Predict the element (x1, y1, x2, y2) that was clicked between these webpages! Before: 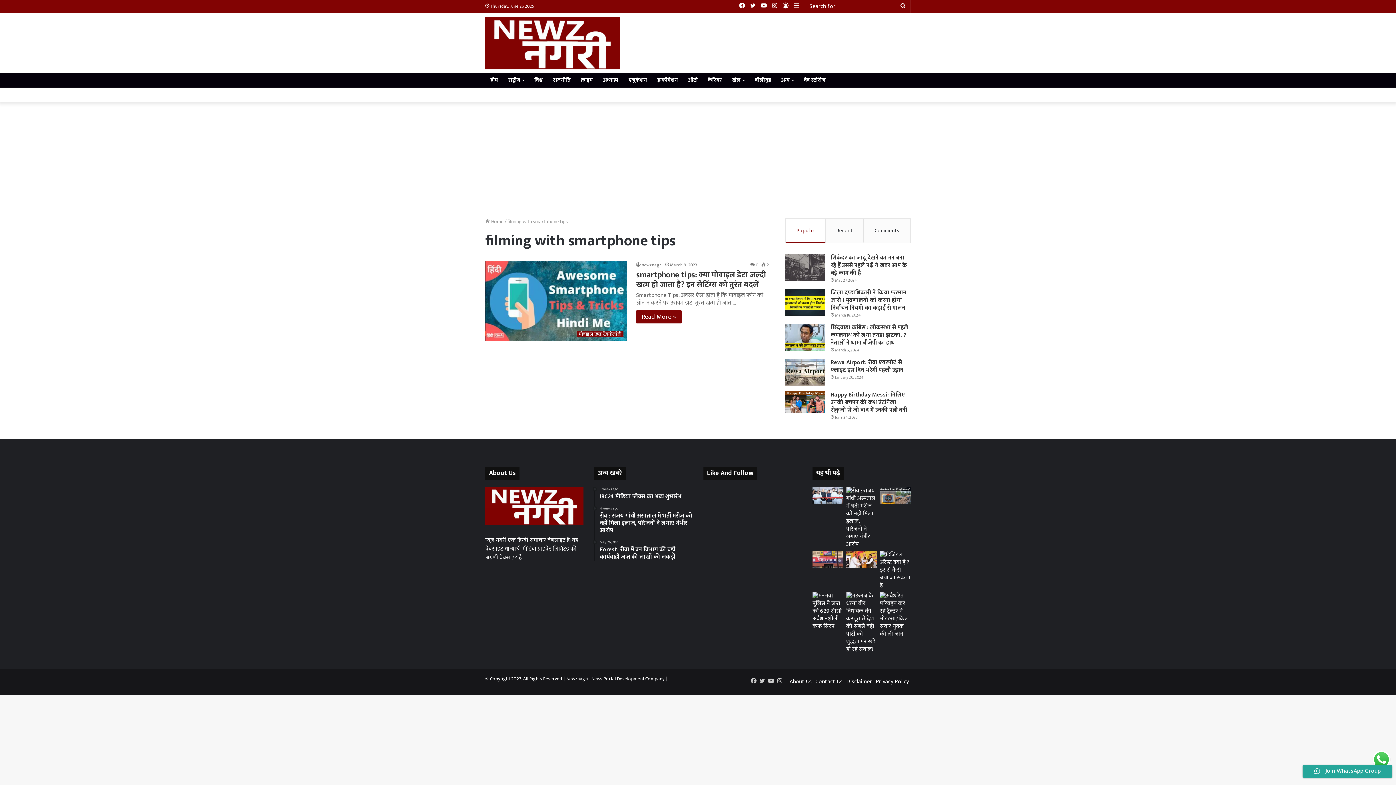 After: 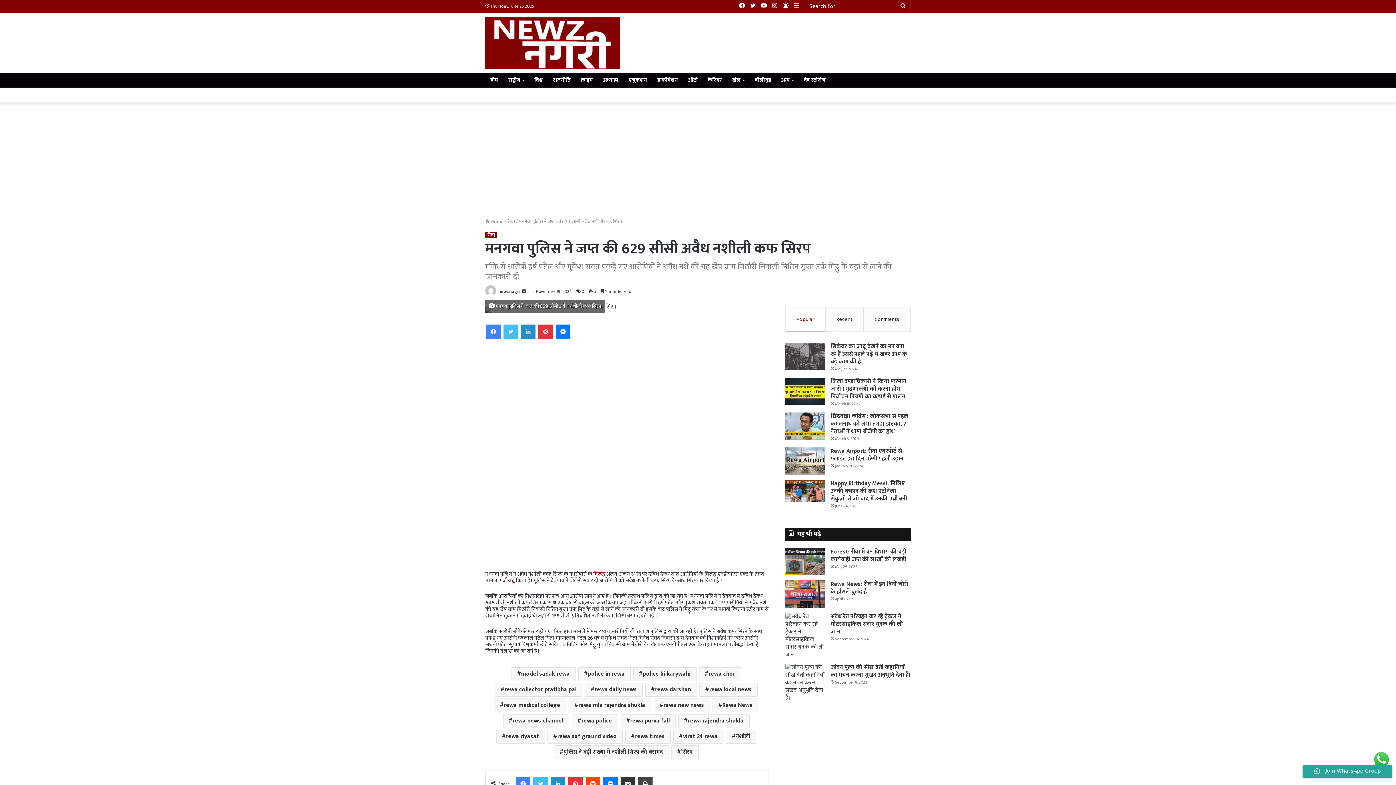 Action: bbox: (812, 592, 843, 630) label: मनगवा पुलिस ने जप्त की 629 सीसी अवैध नशीली कफ सिरप